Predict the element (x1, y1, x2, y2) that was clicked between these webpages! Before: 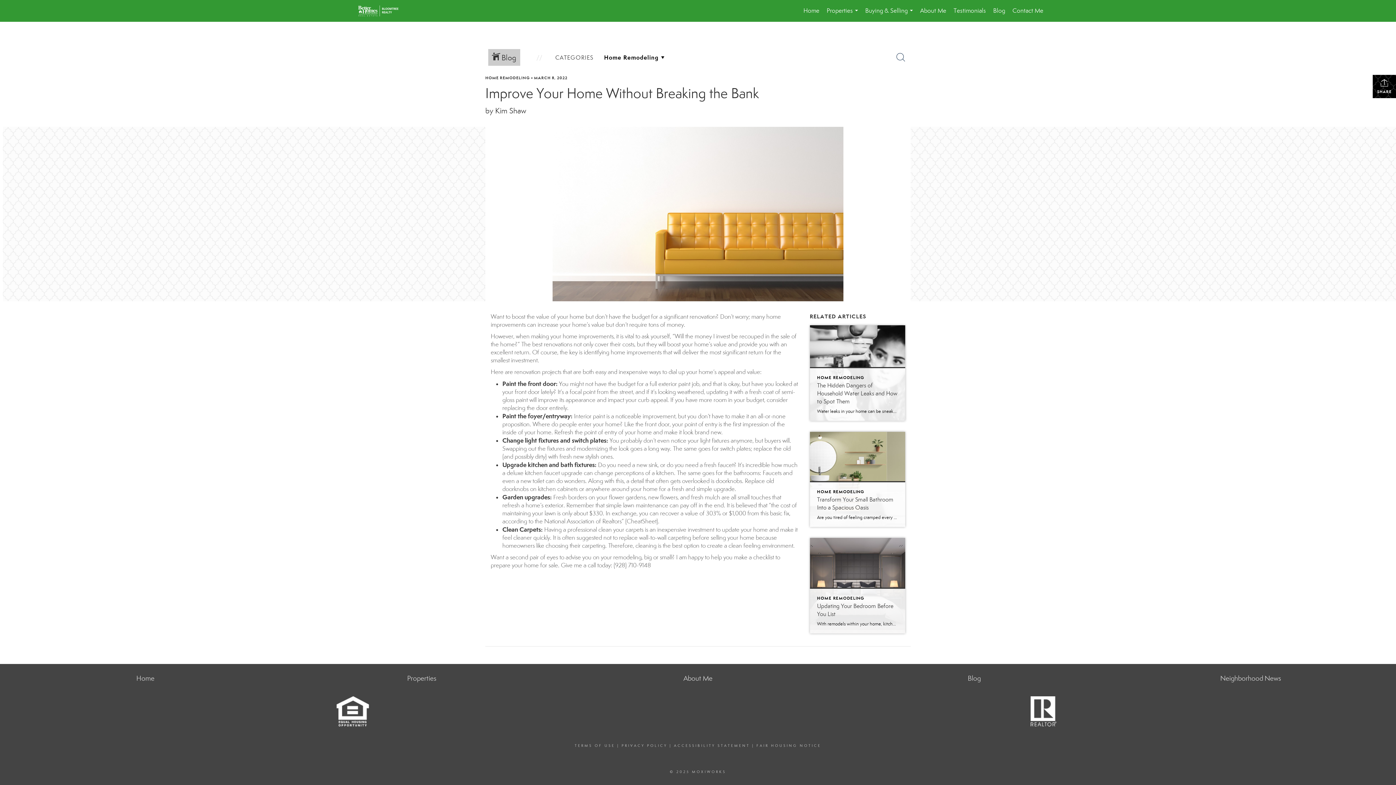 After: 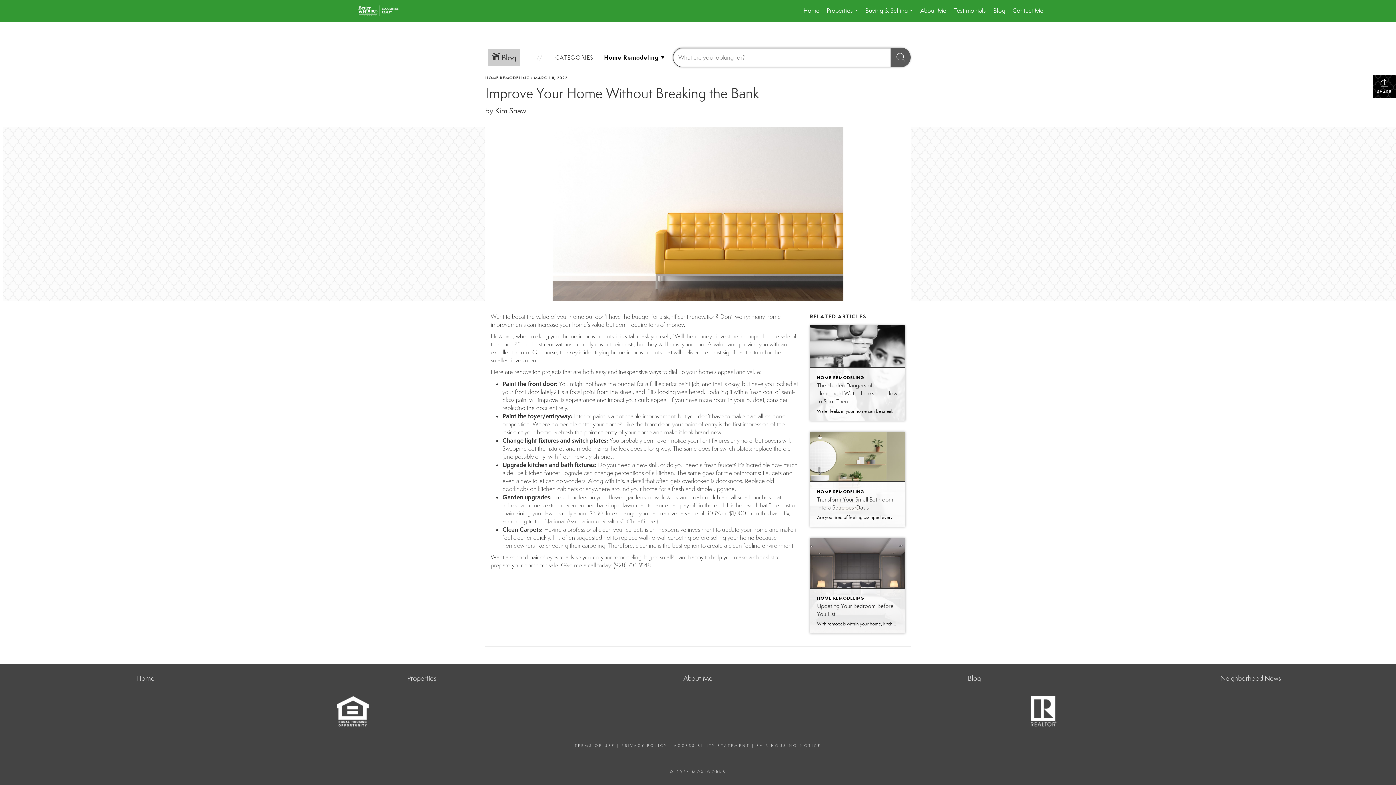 Action: label: Search Button bbox: (891, 47, 910, 67)